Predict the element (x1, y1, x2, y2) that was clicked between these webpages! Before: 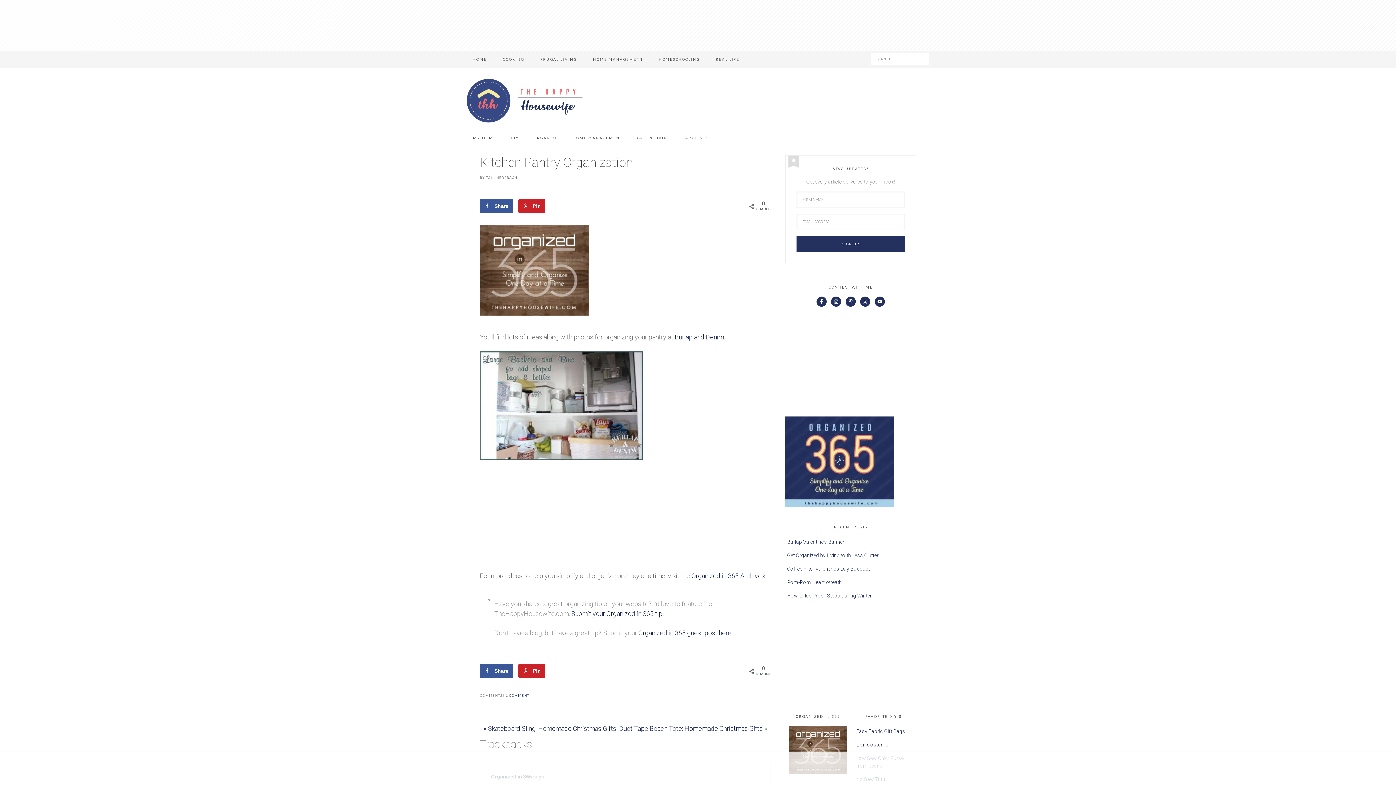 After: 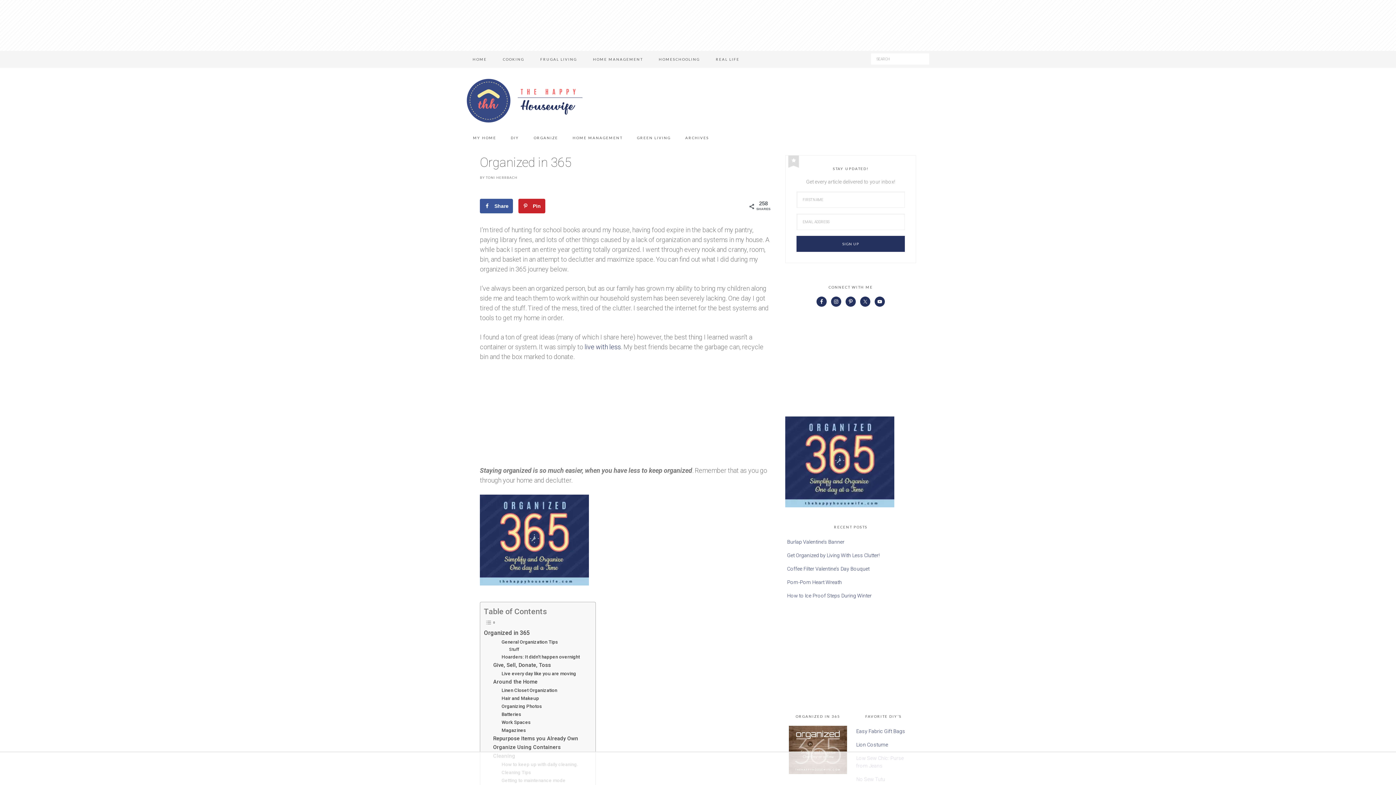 Action: bbox: (691, 572, 765, 579) label: Organized in 365 Archives